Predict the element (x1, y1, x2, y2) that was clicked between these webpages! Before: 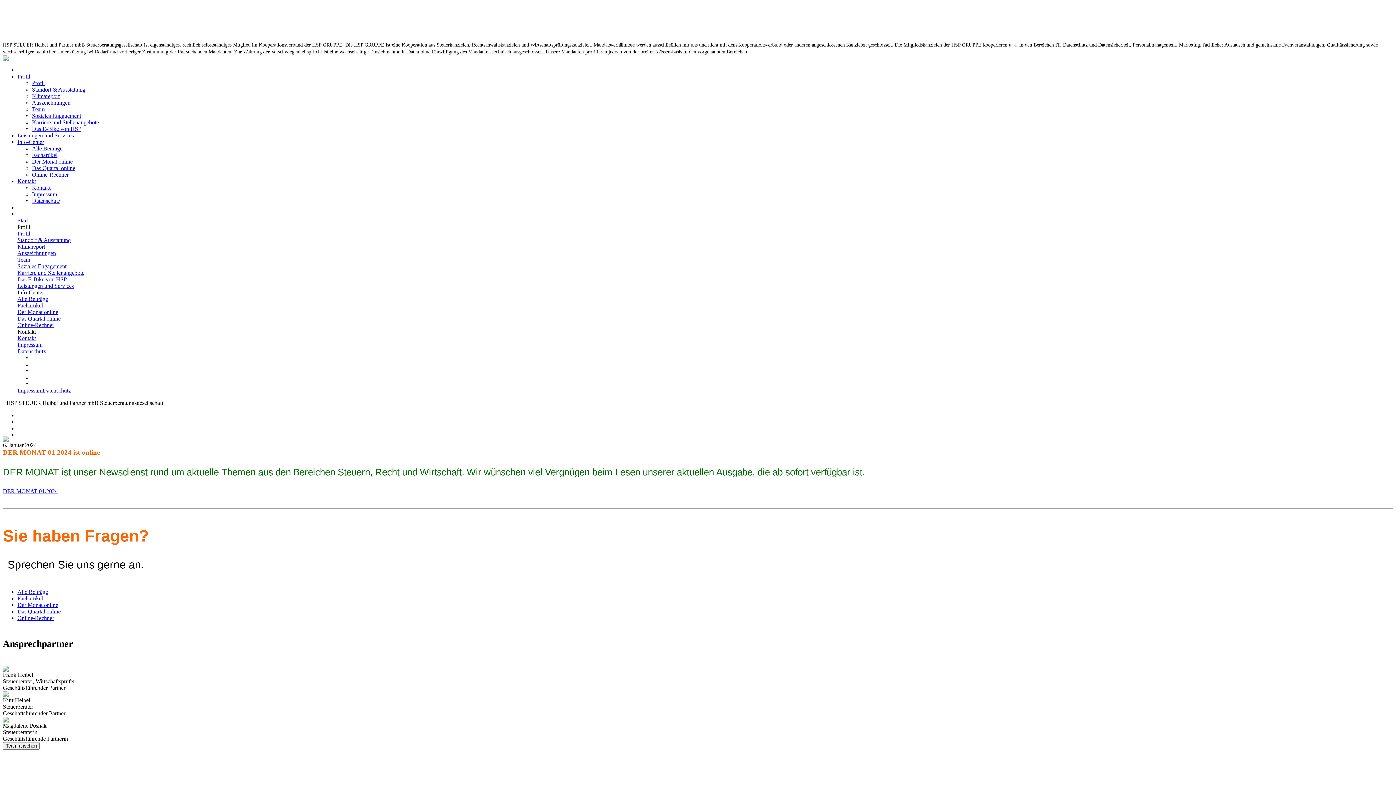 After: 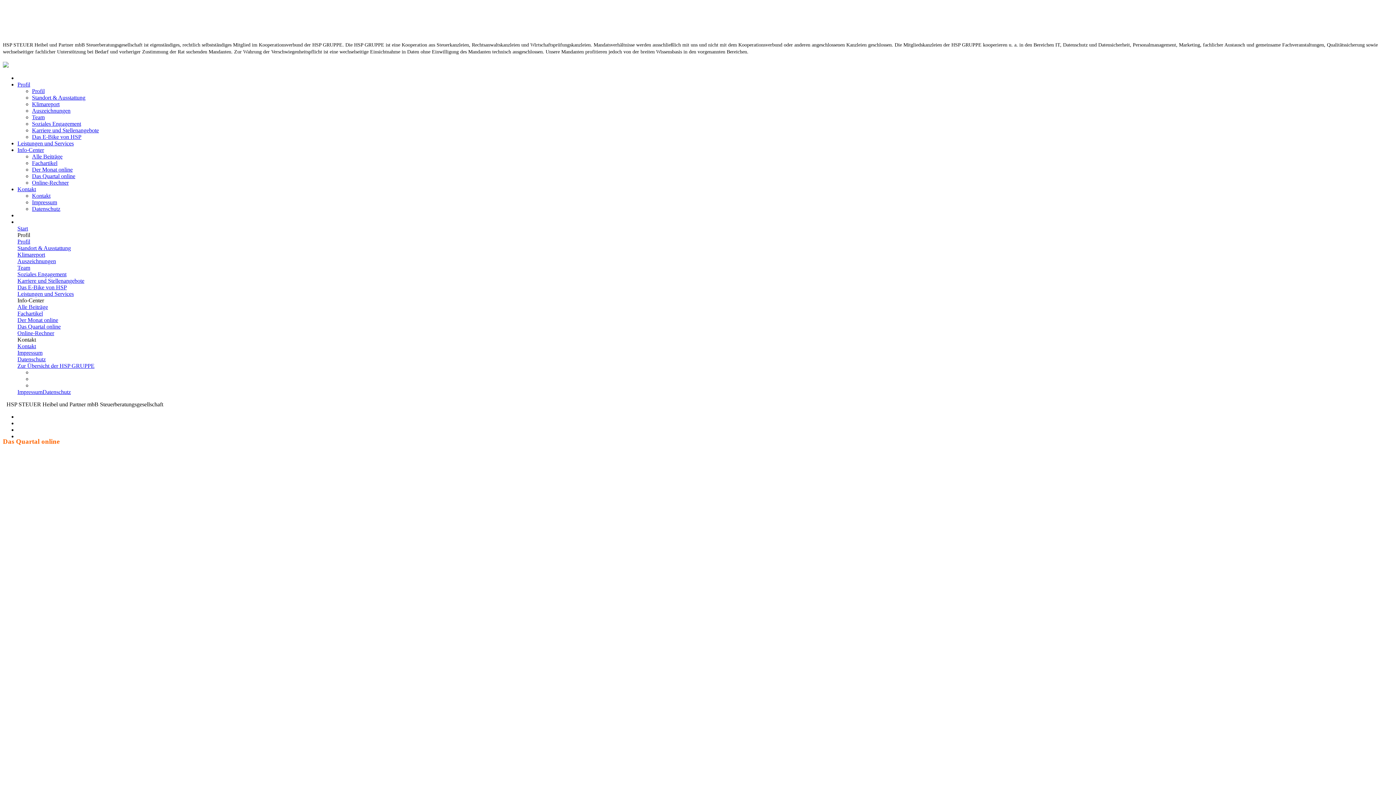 Action: bbox: (32, 165, 75, 171) label: Das Quartal online